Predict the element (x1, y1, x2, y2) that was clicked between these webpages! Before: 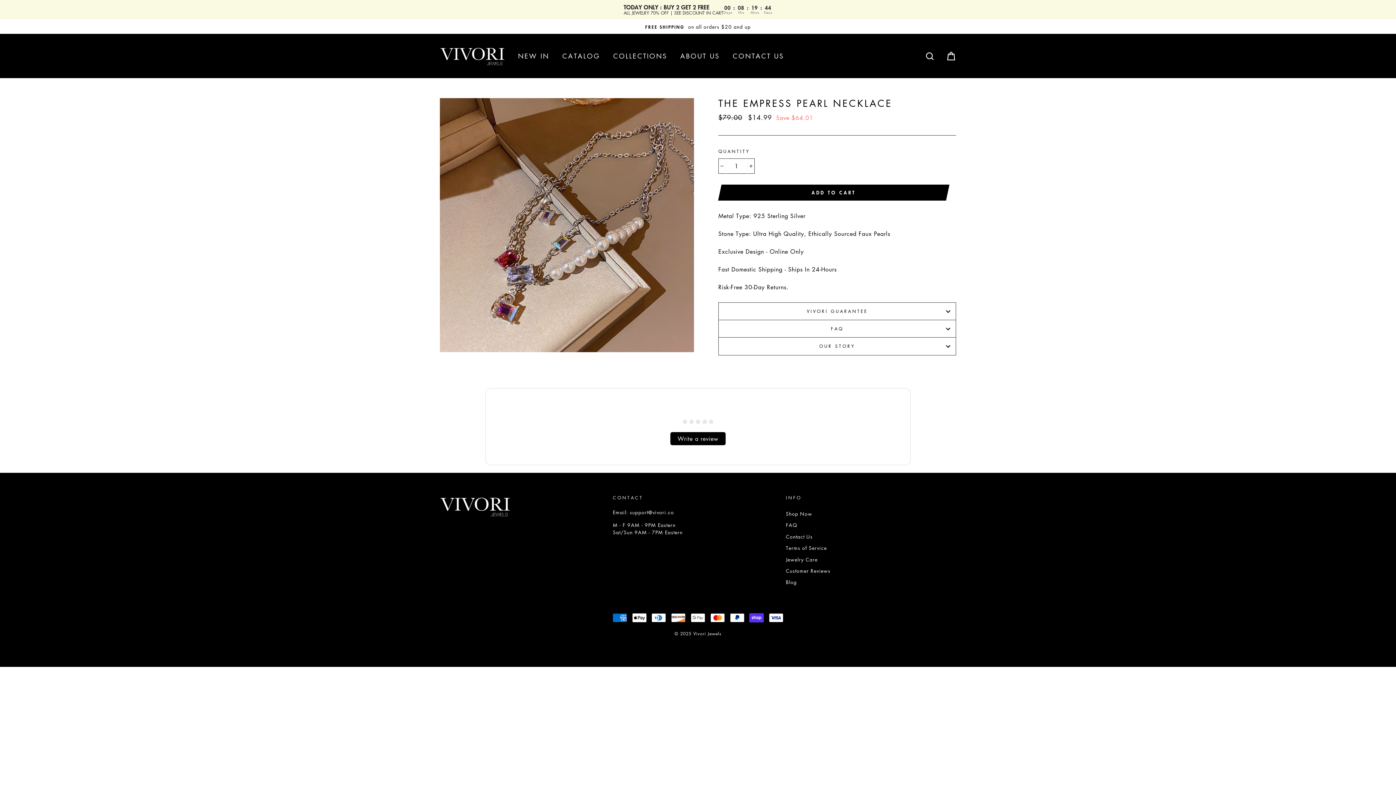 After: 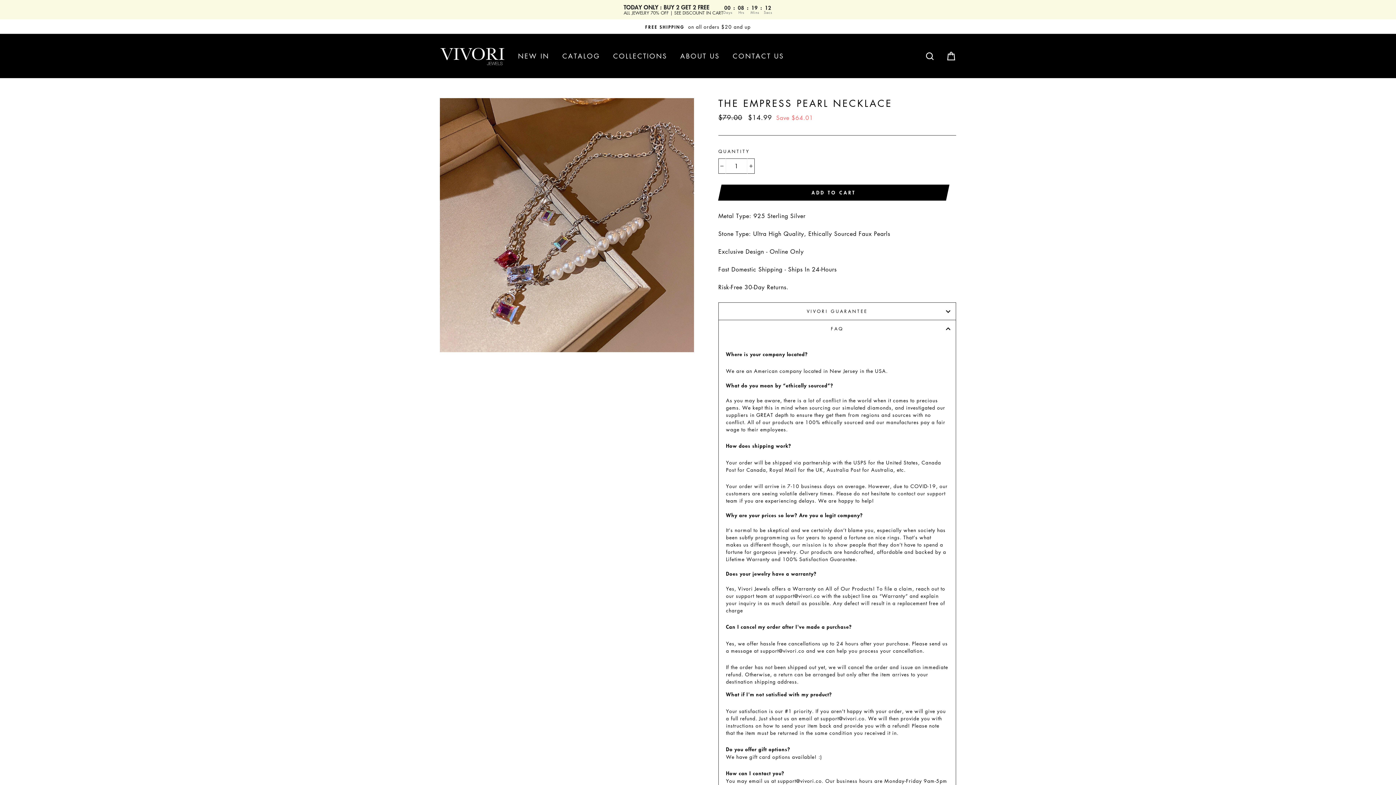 Action: bbox: (718, 320, 956, 337) label: FAQ